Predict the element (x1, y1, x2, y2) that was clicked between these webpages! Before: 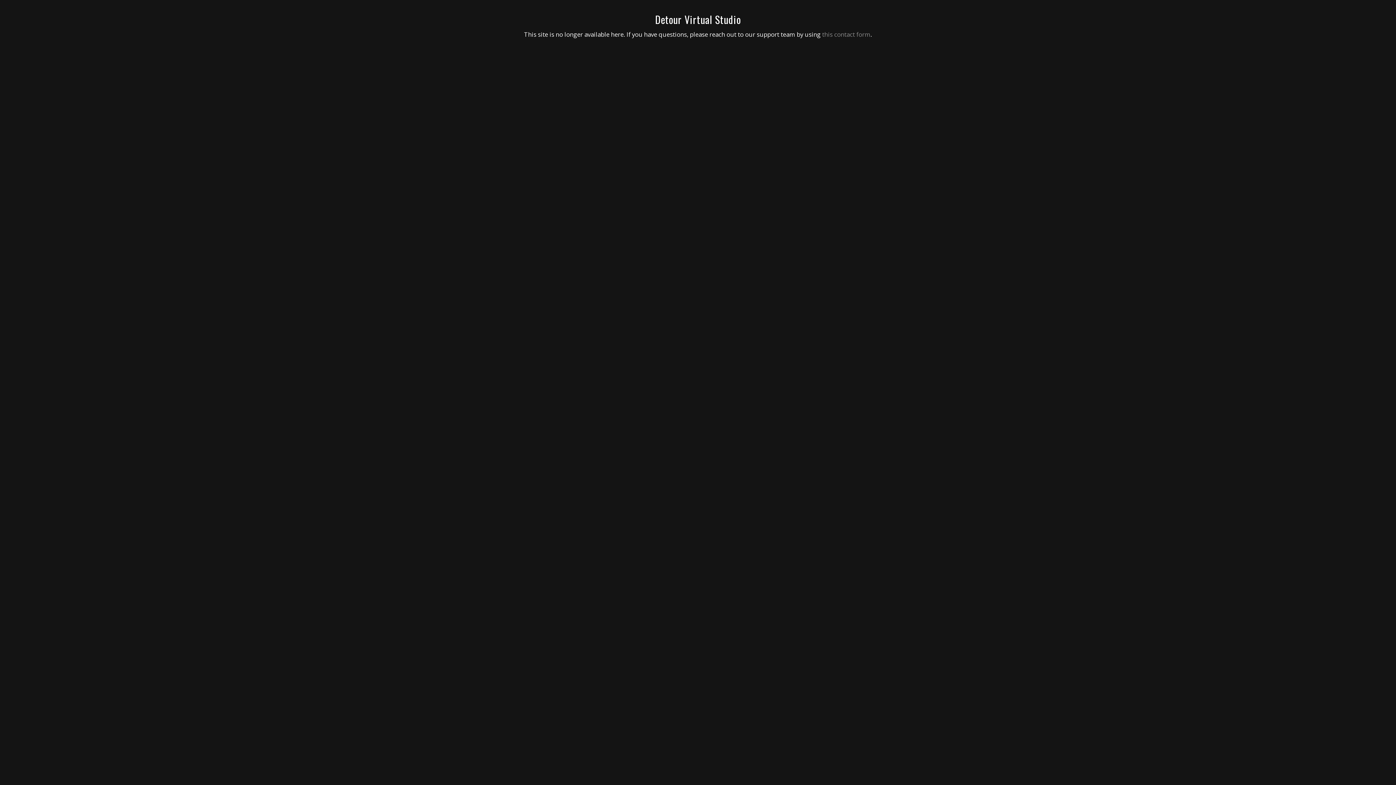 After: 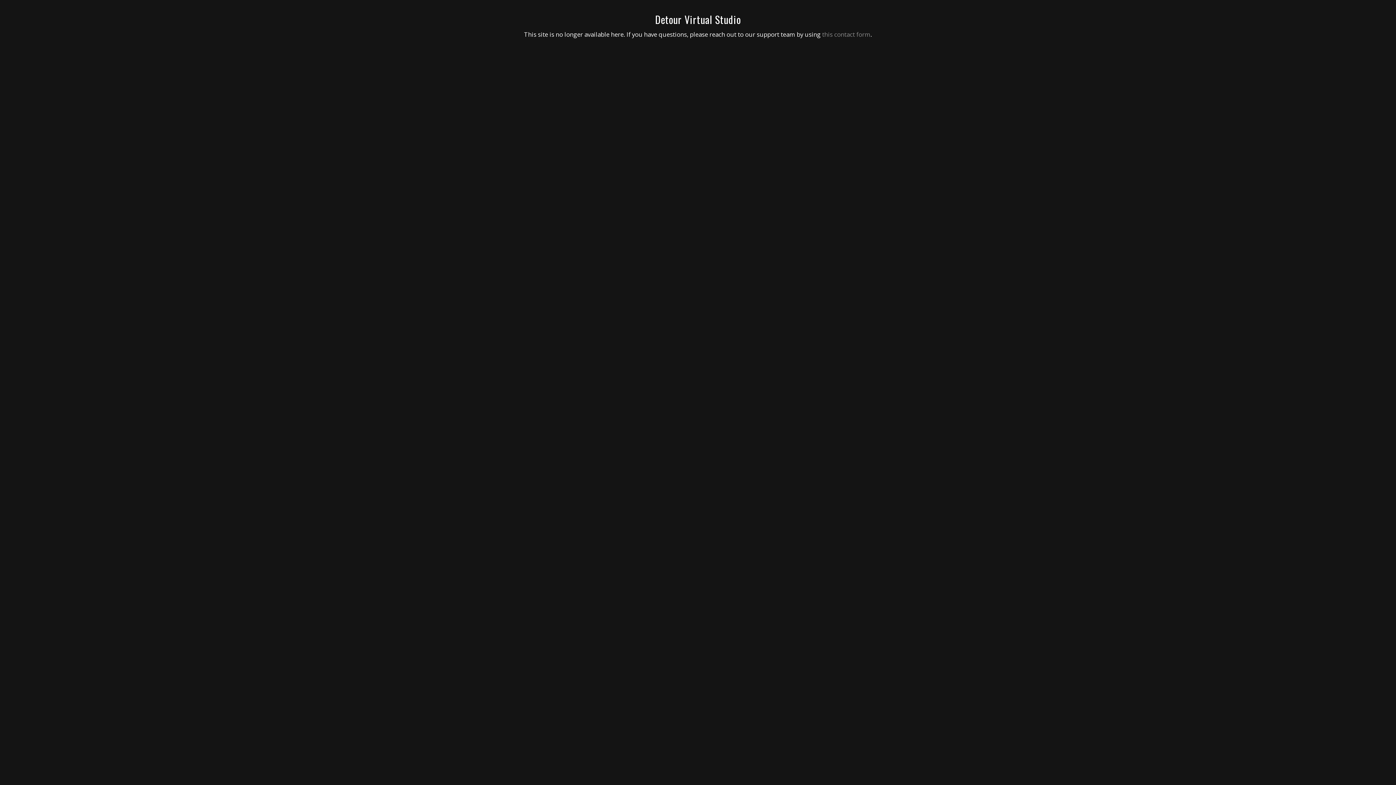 Action: label: this contact form bbox: (822, 30, 870, 38)